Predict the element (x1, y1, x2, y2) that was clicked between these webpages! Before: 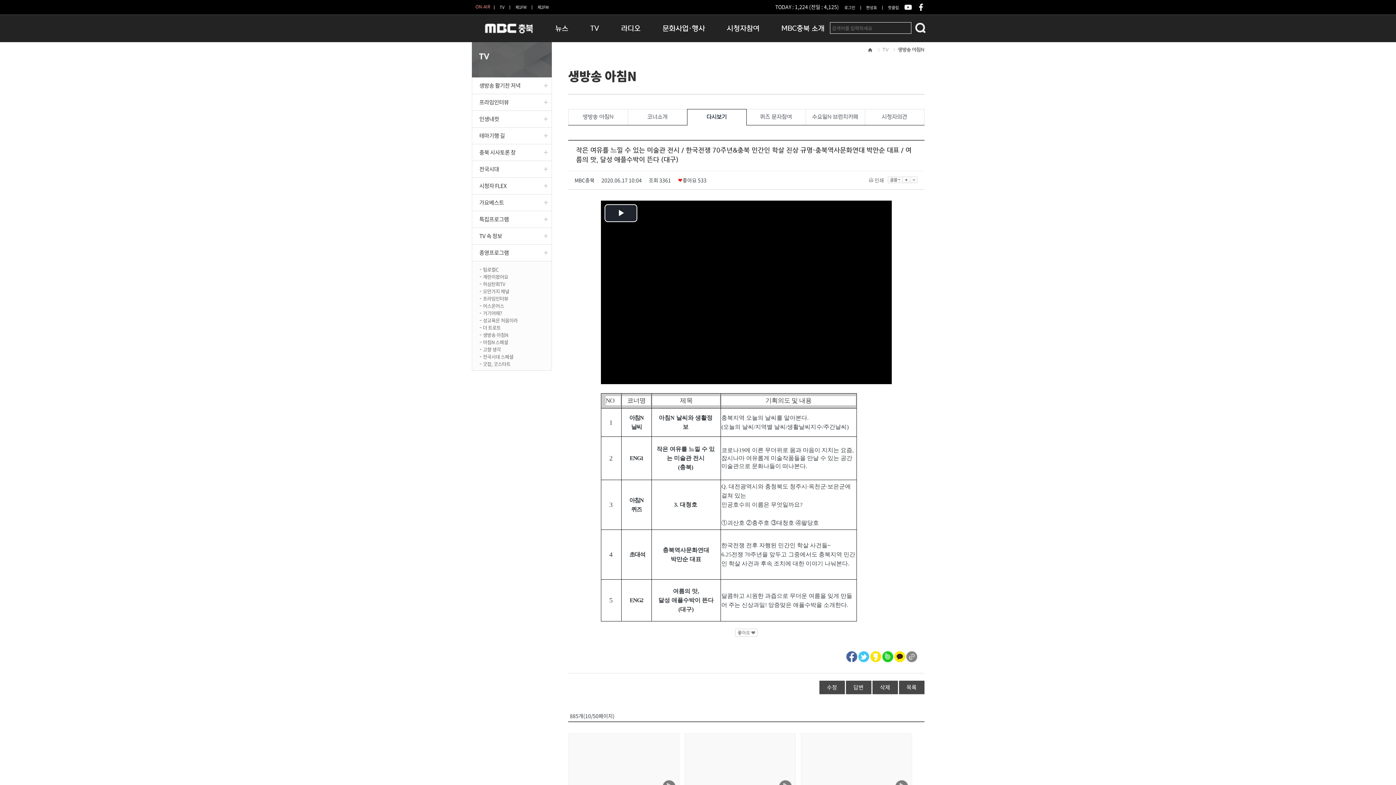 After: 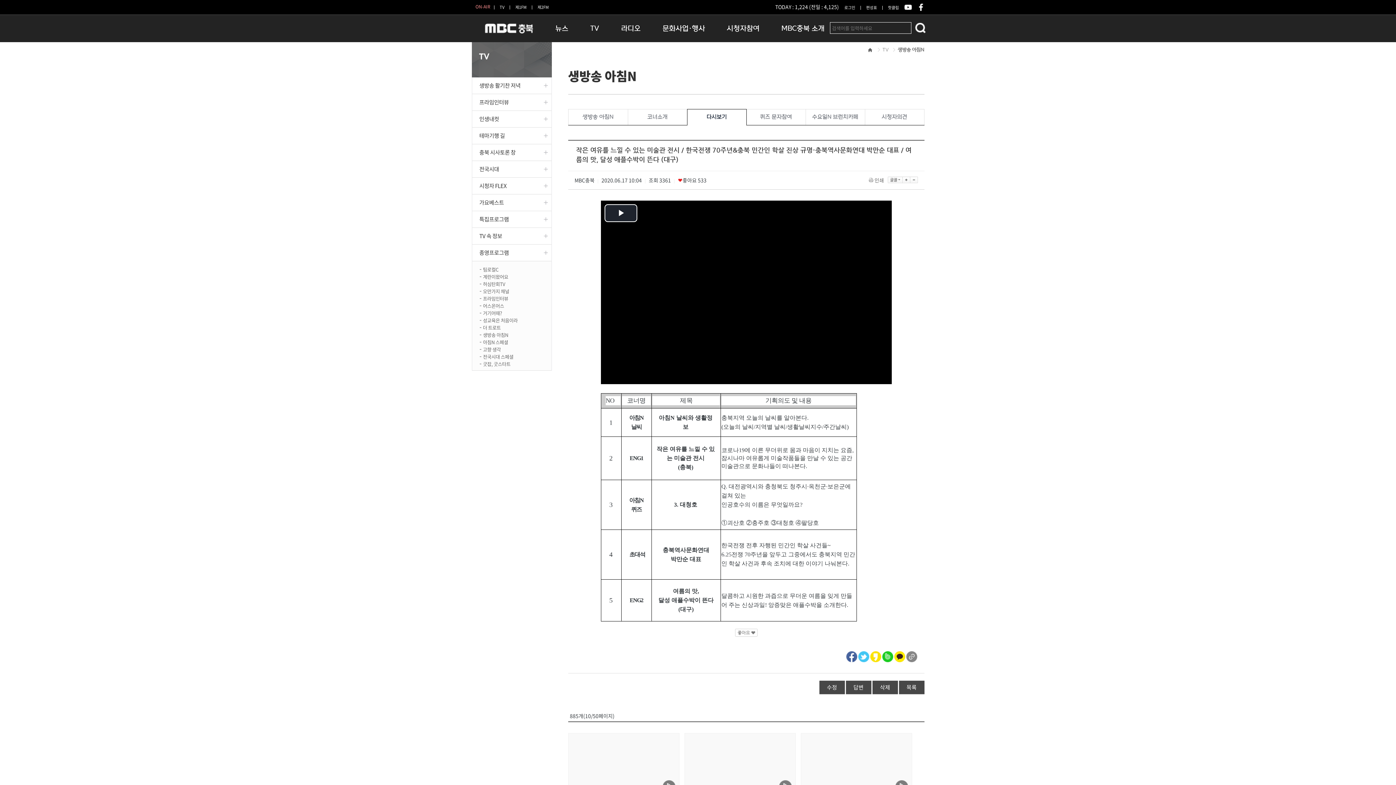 Action: bbox: (870, 652, 881, 660)